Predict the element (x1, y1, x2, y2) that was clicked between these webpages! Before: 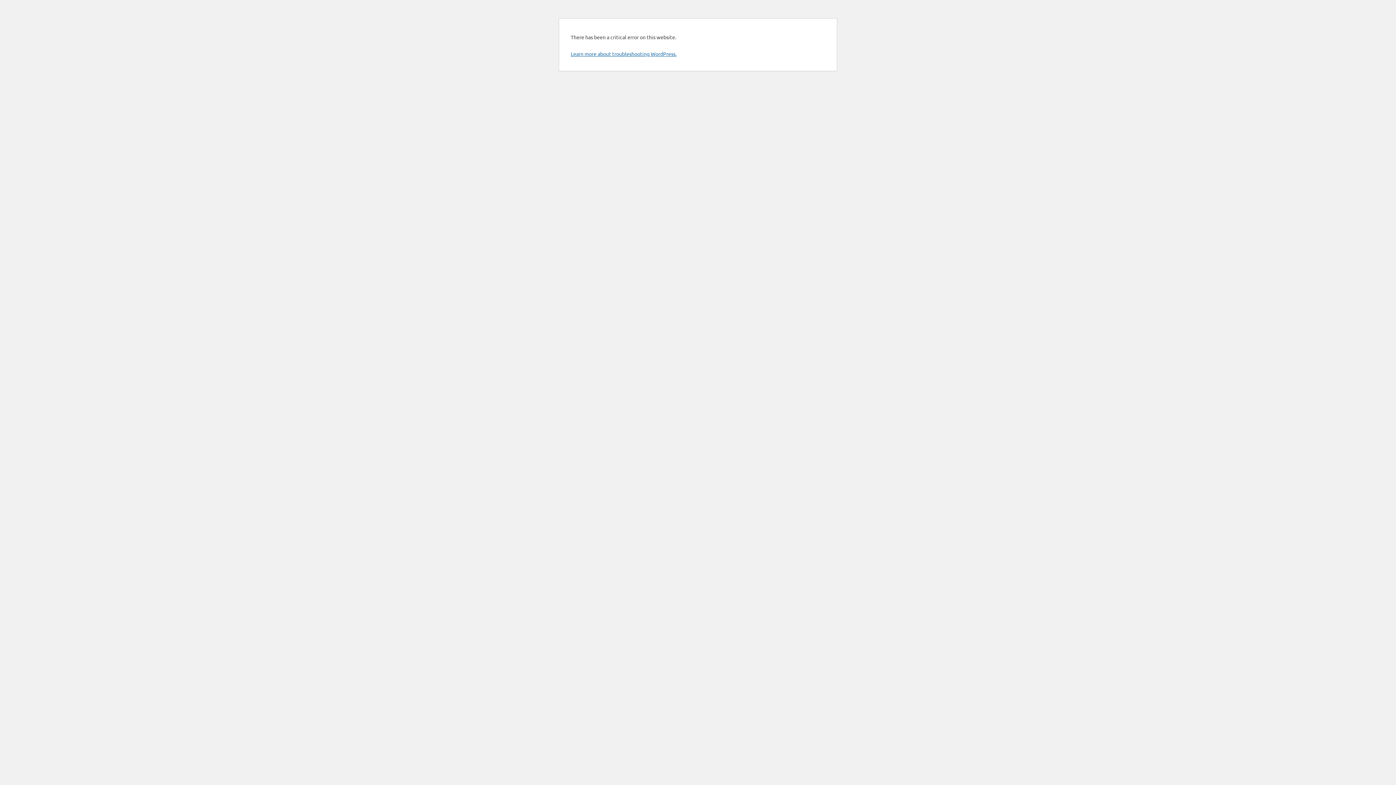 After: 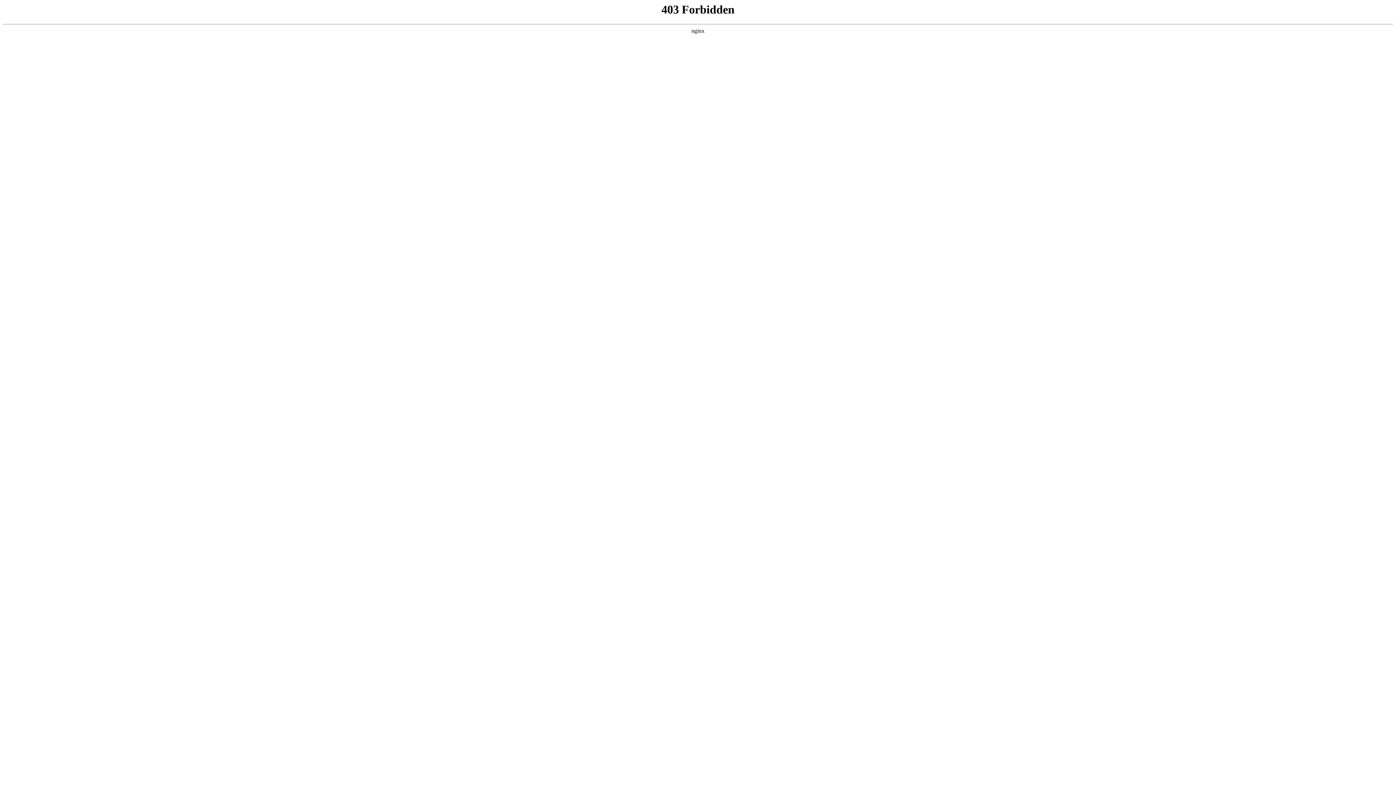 Action: label: Learn more about troubleshooting WordPress. bbox: (570, 50, 676, 57)